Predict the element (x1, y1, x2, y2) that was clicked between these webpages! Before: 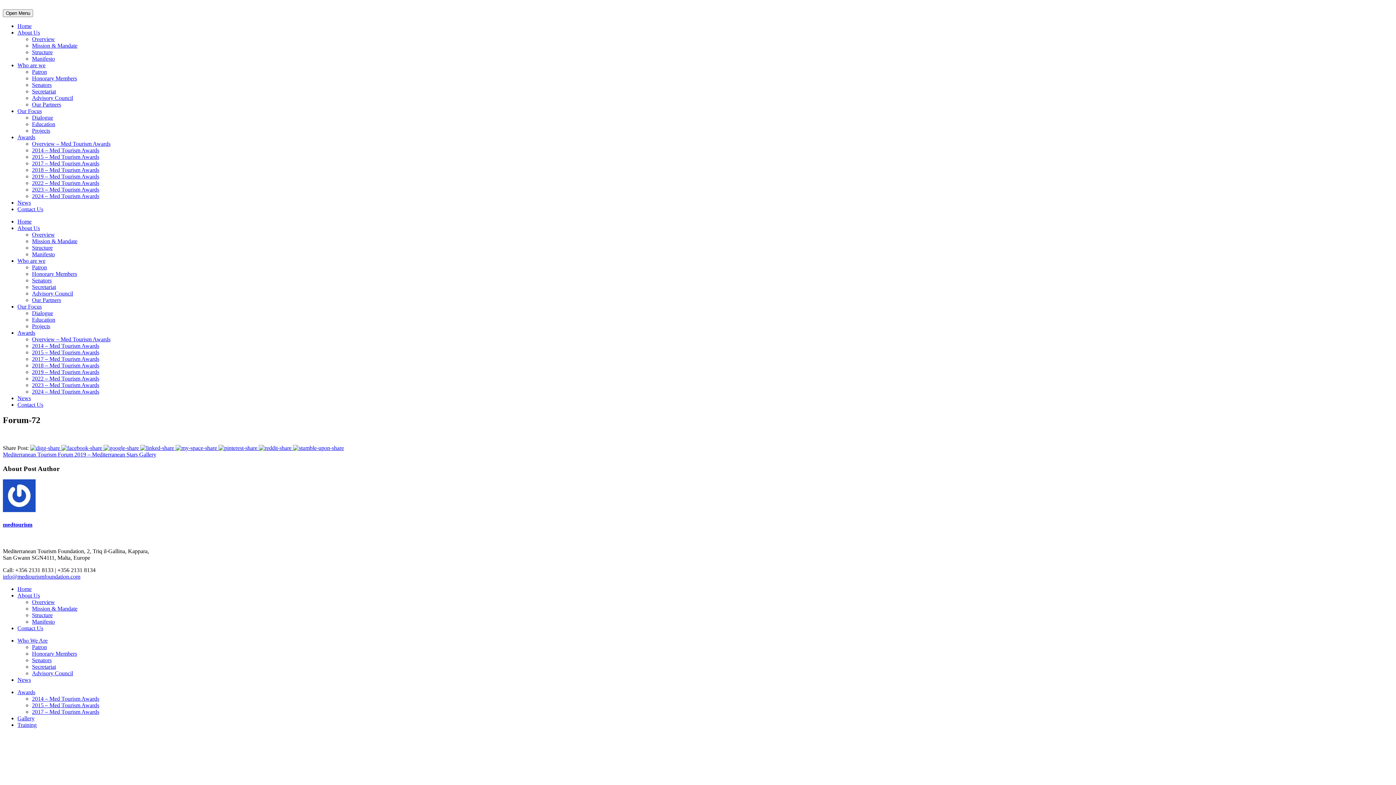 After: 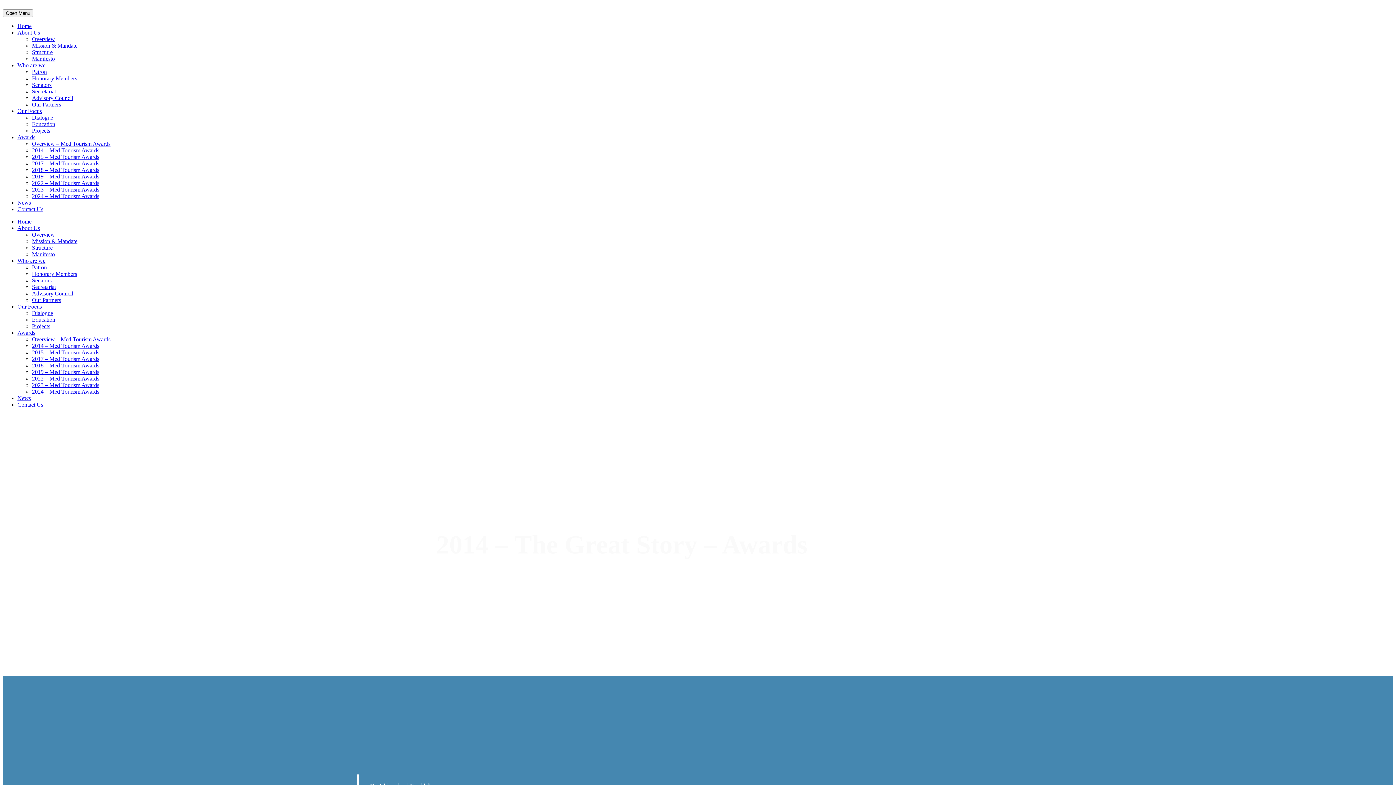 Action: label: 2014 – Med Tourism Awards bbox: (32, 695, 99, 702)